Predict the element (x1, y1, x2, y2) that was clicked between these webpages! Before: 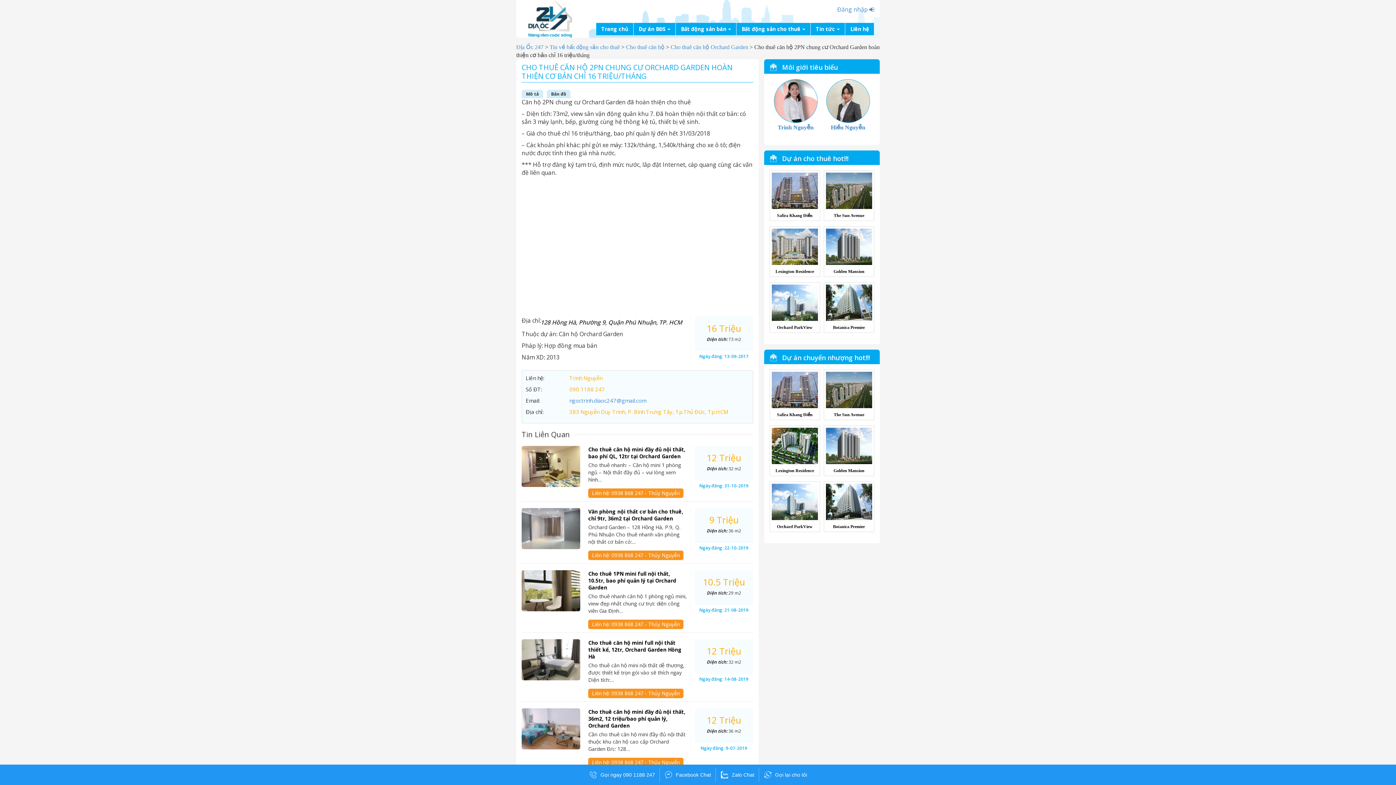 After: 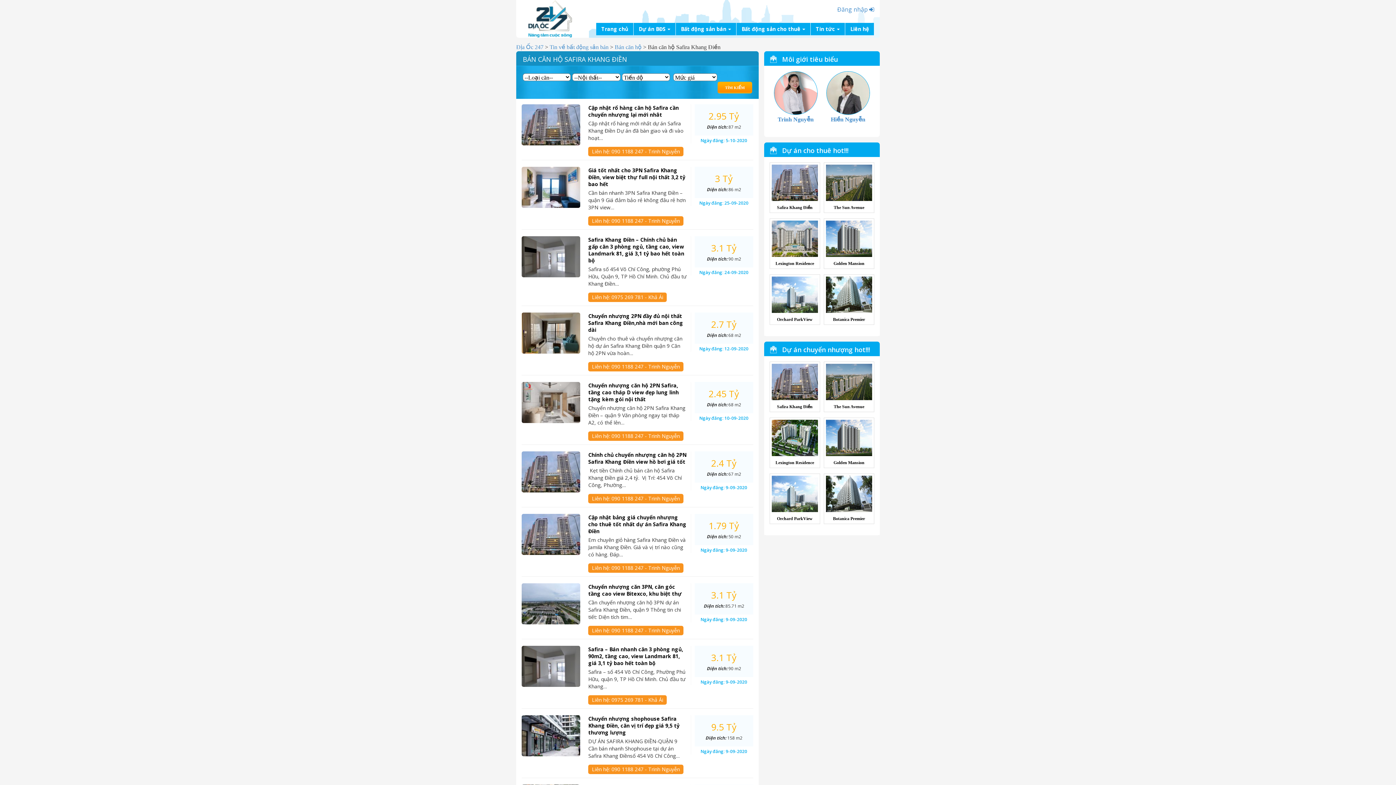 Action: label: Safira Khang Điền bbox: (769, 369, 820, 420)